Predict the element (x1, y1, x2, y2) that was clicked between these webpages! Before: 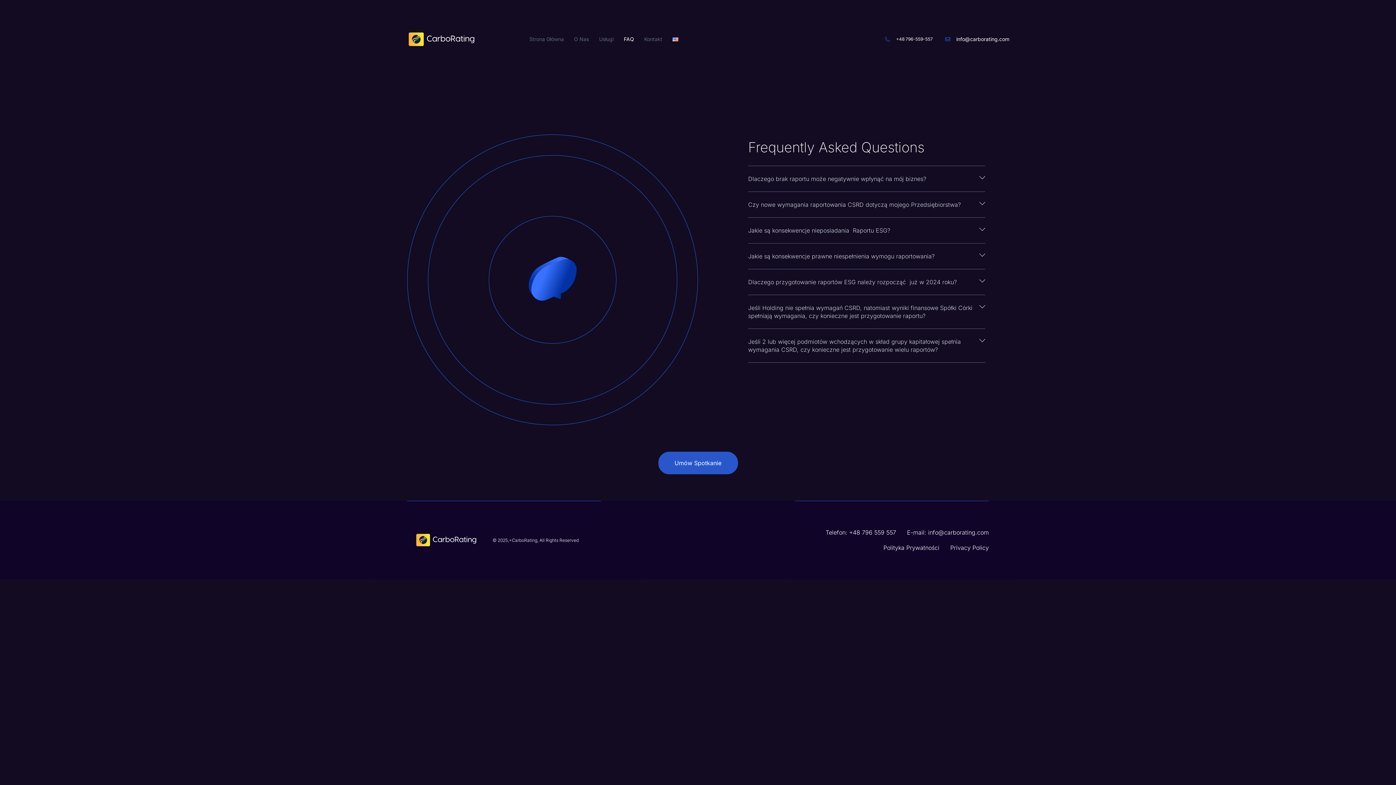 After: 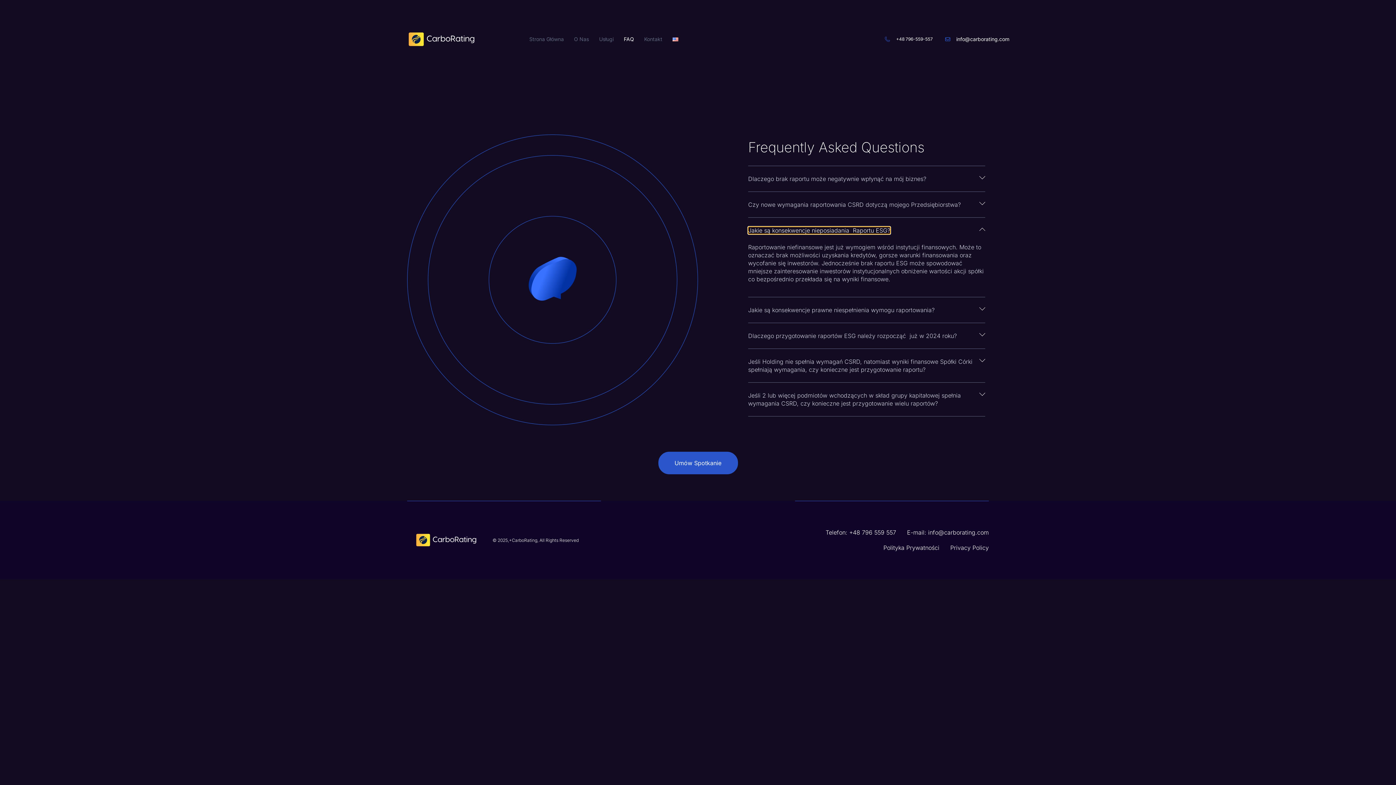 Action: label: Jakie są konsekwencje nieposiadania  Raportu ESG? bbox: (748, 217, 985, 243)